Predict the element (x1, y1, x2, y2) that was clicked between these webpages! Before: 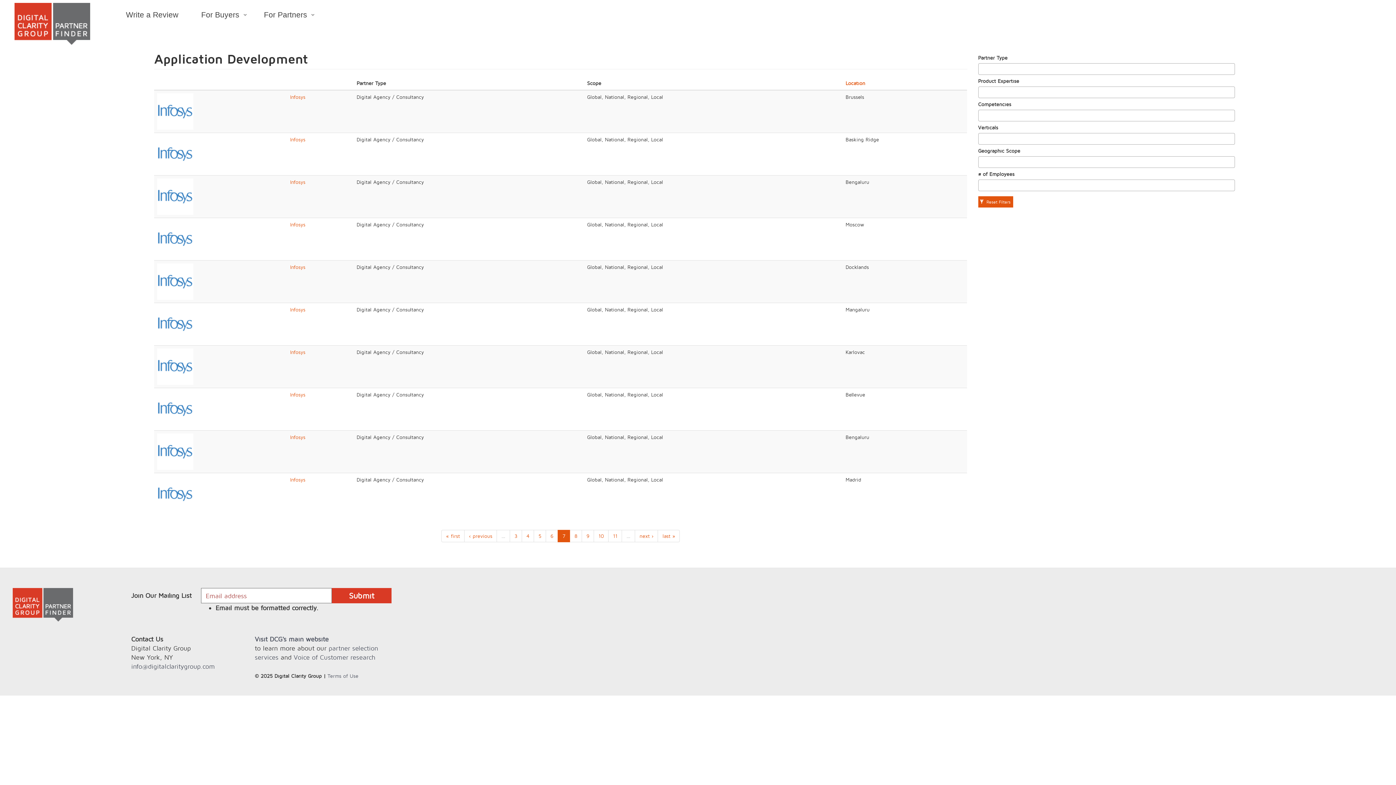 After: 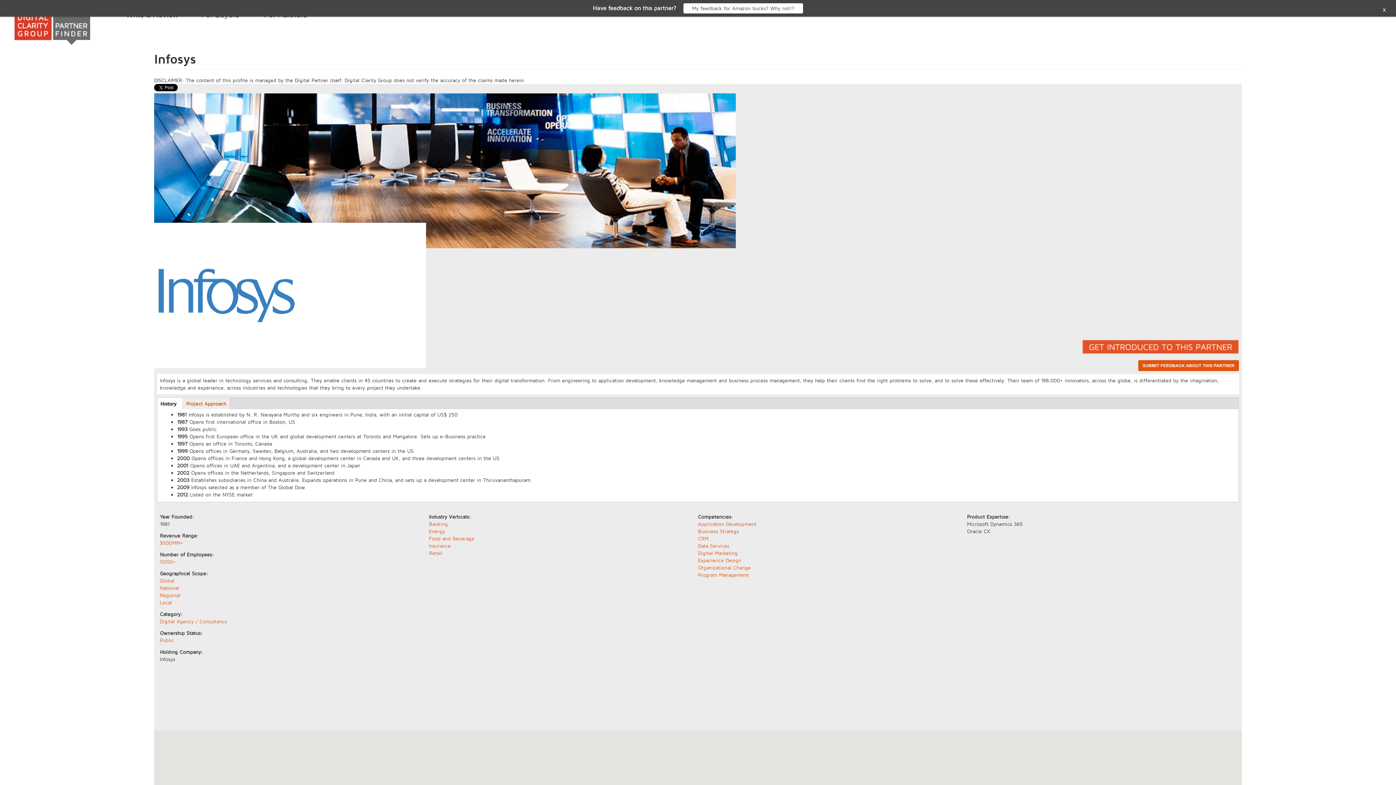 Action: label: Infosys bbox: (290, 349, 305, 355)